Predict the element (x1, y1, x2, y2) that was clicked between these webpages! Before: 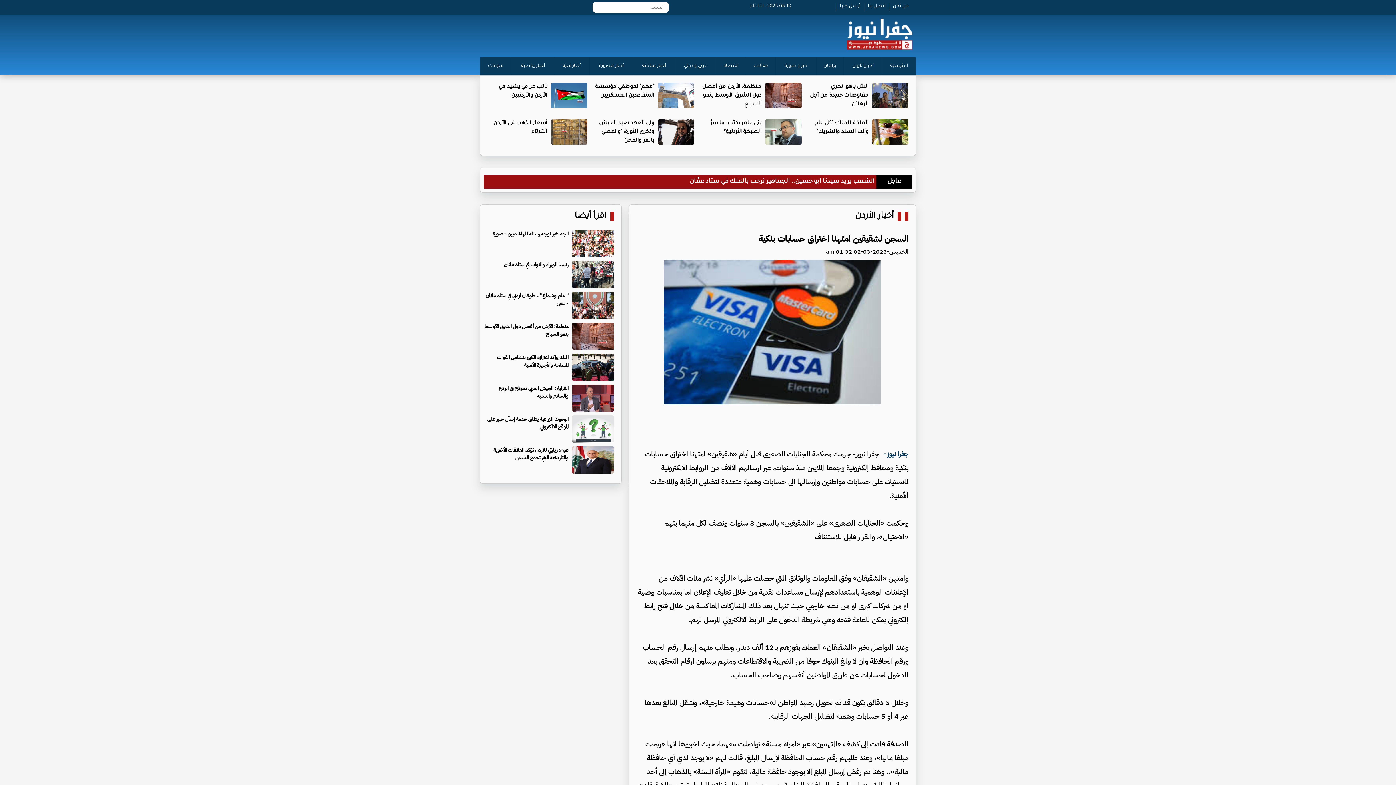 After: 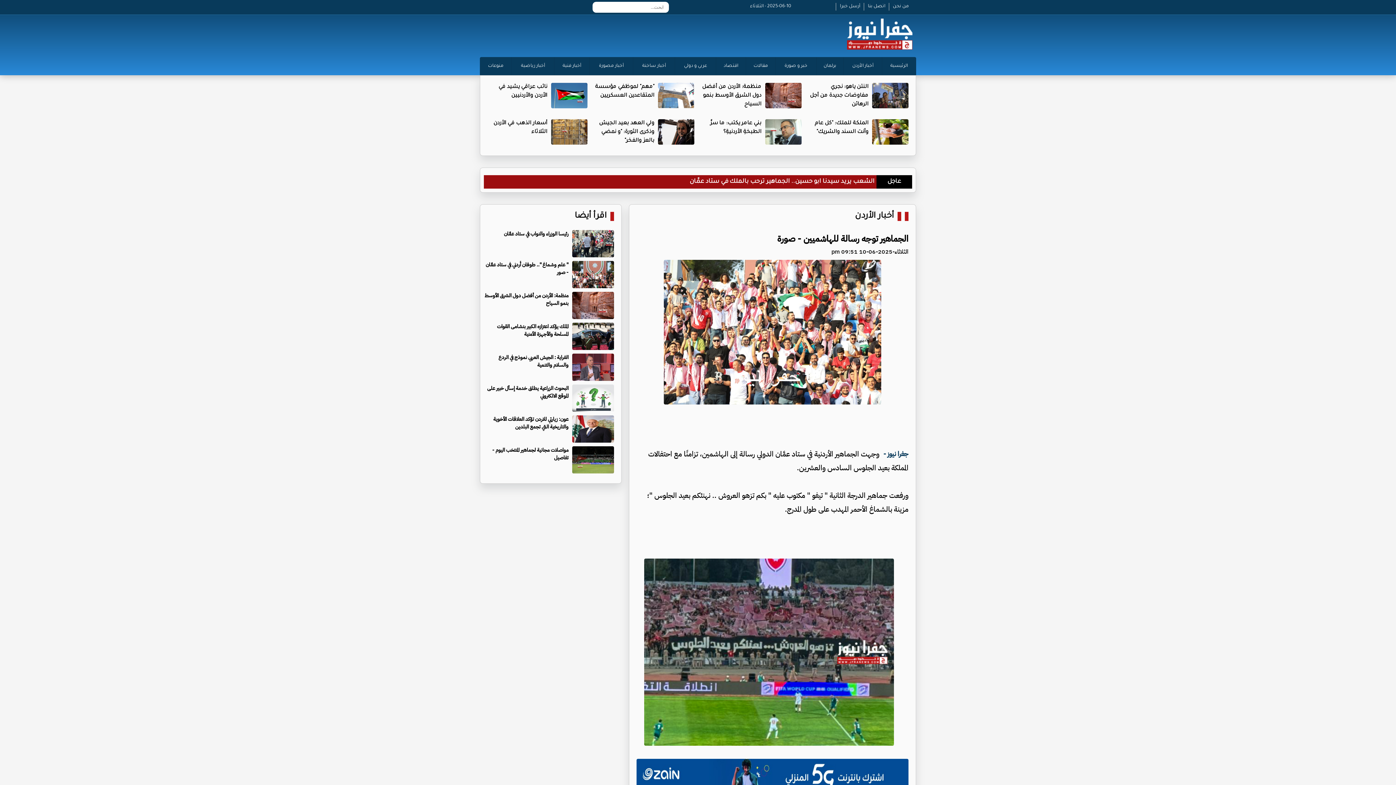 Action: label: الجماهير توجه رسالة للهاشميين - صورة bbox: (492, 230, 568, 237)